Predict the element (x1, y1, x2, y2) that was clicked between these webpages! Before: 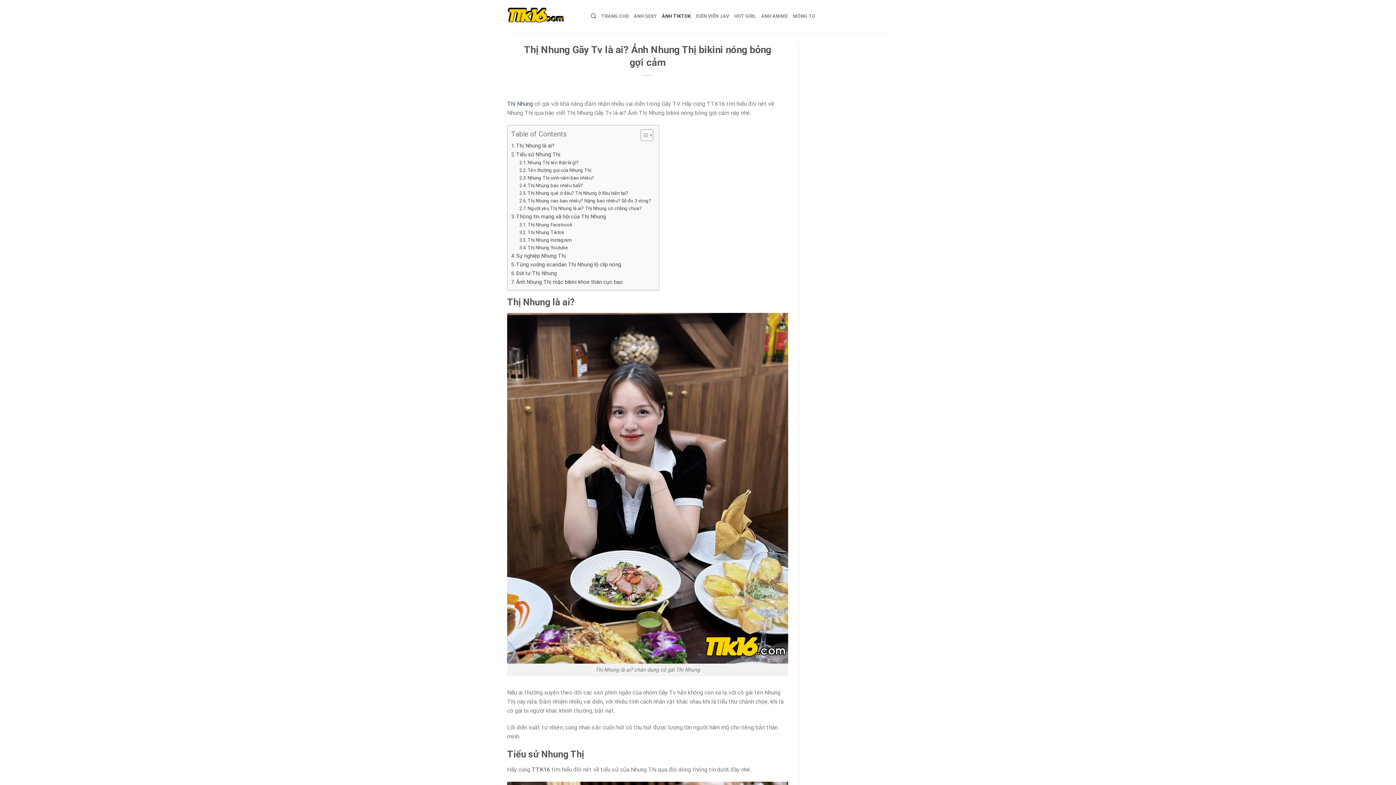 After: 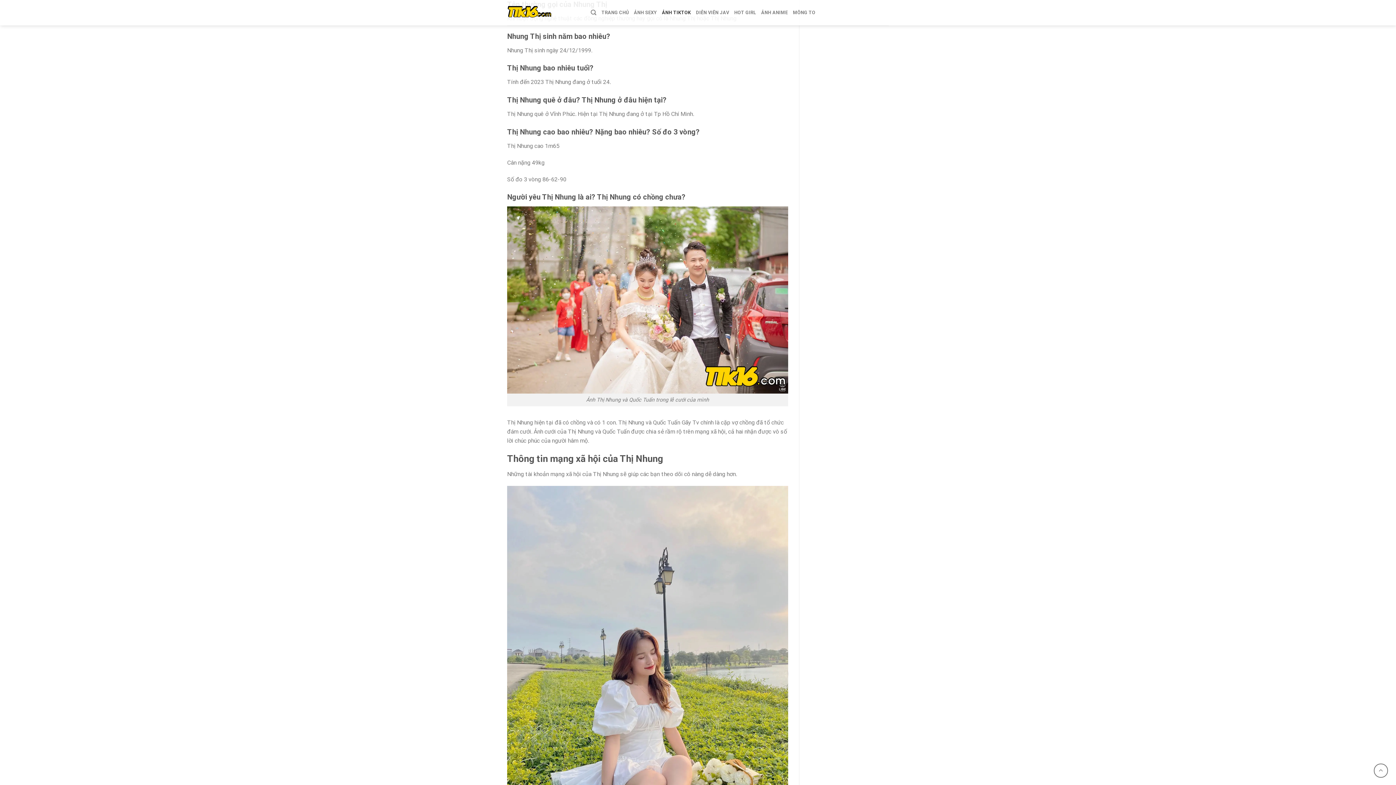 Action: label: Tên thường gọi của Nhung Thị bbox: (519, 166, 591, 174)